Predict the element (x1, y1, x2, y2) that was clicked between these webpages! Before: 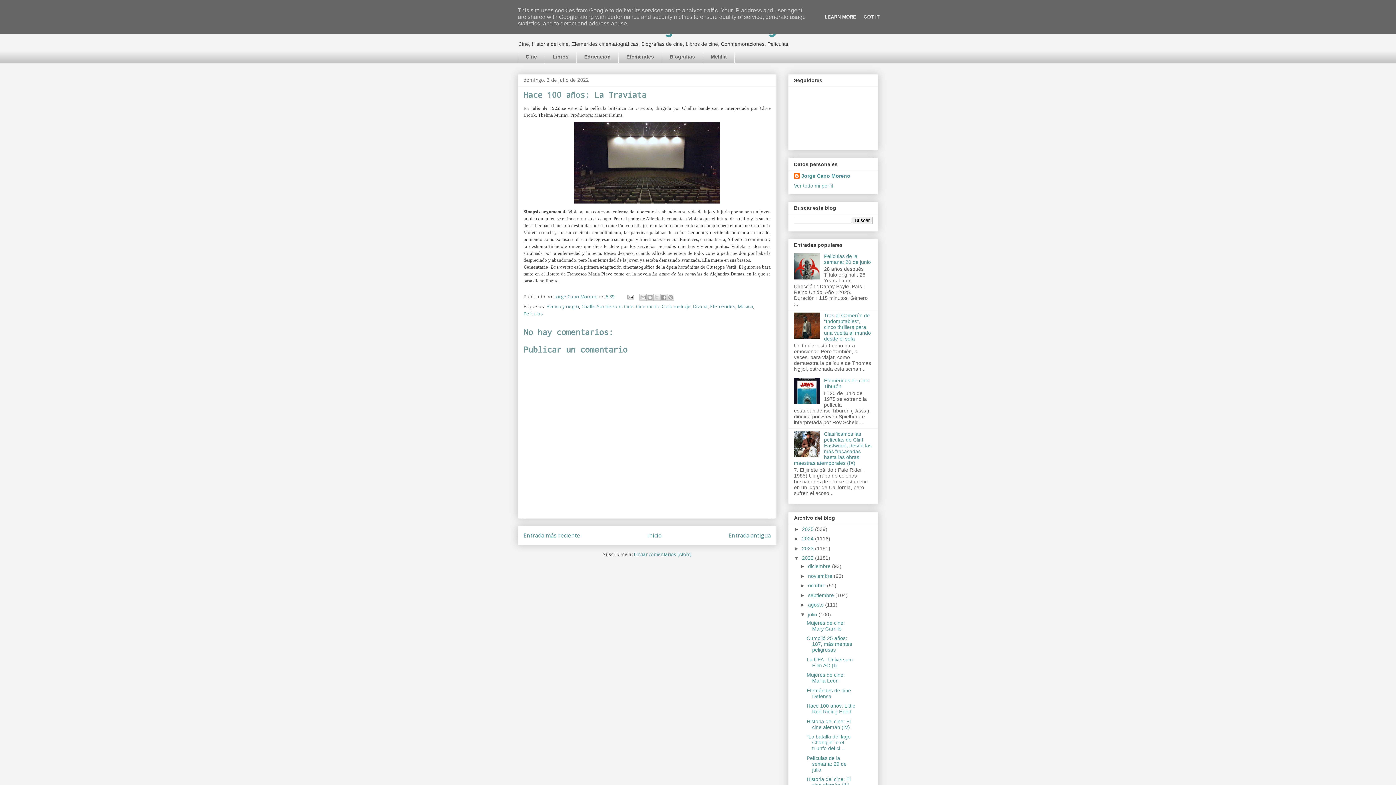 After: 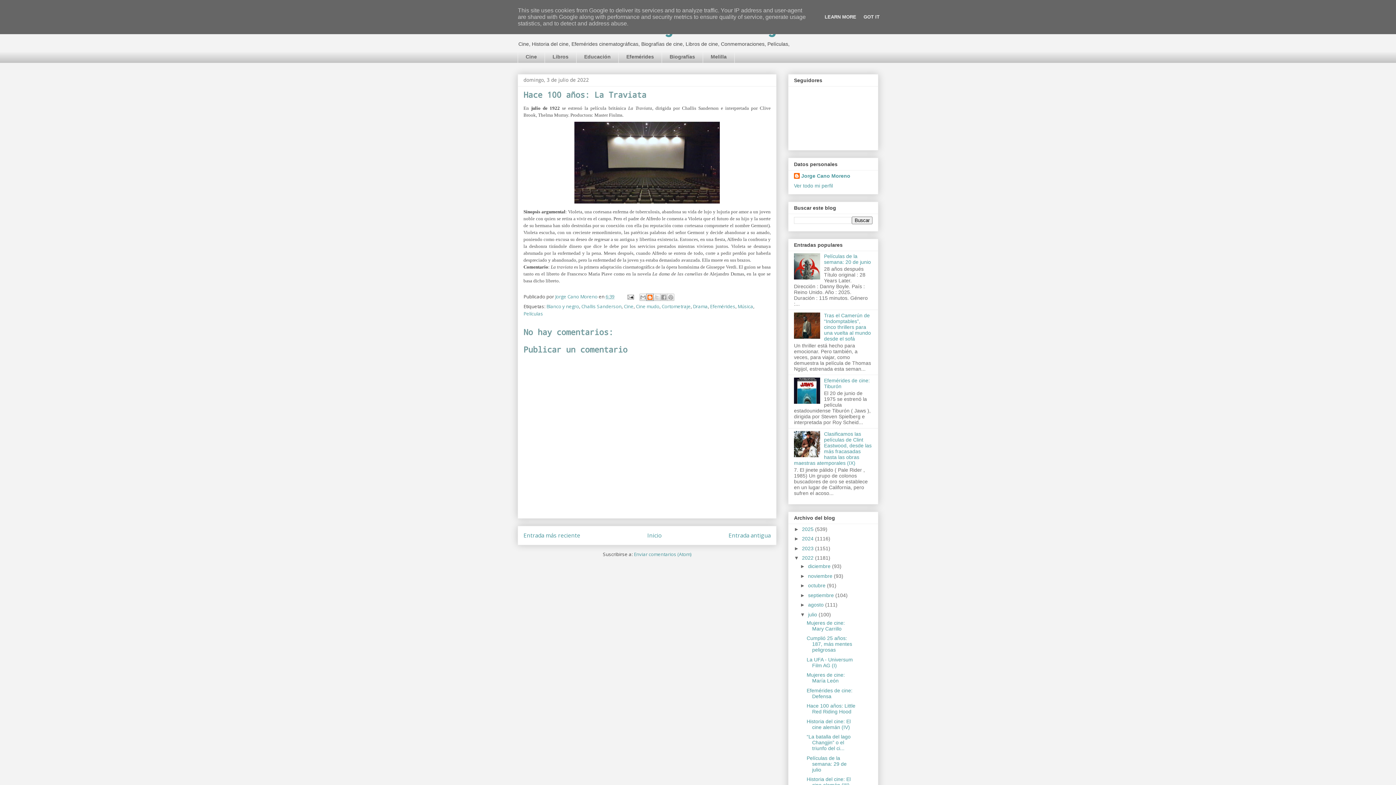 Action: label: Escribe un blog bbox: (646, 293, 653, 301)